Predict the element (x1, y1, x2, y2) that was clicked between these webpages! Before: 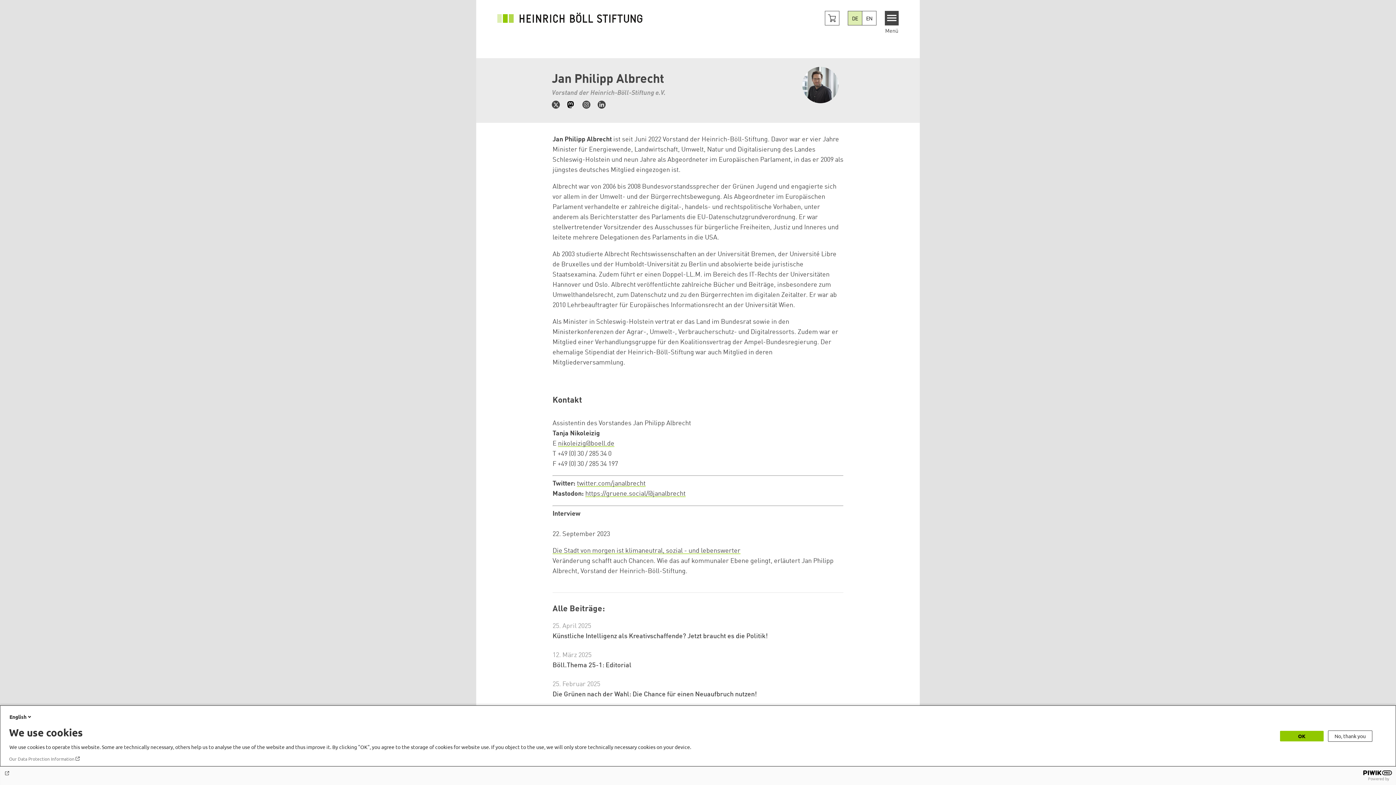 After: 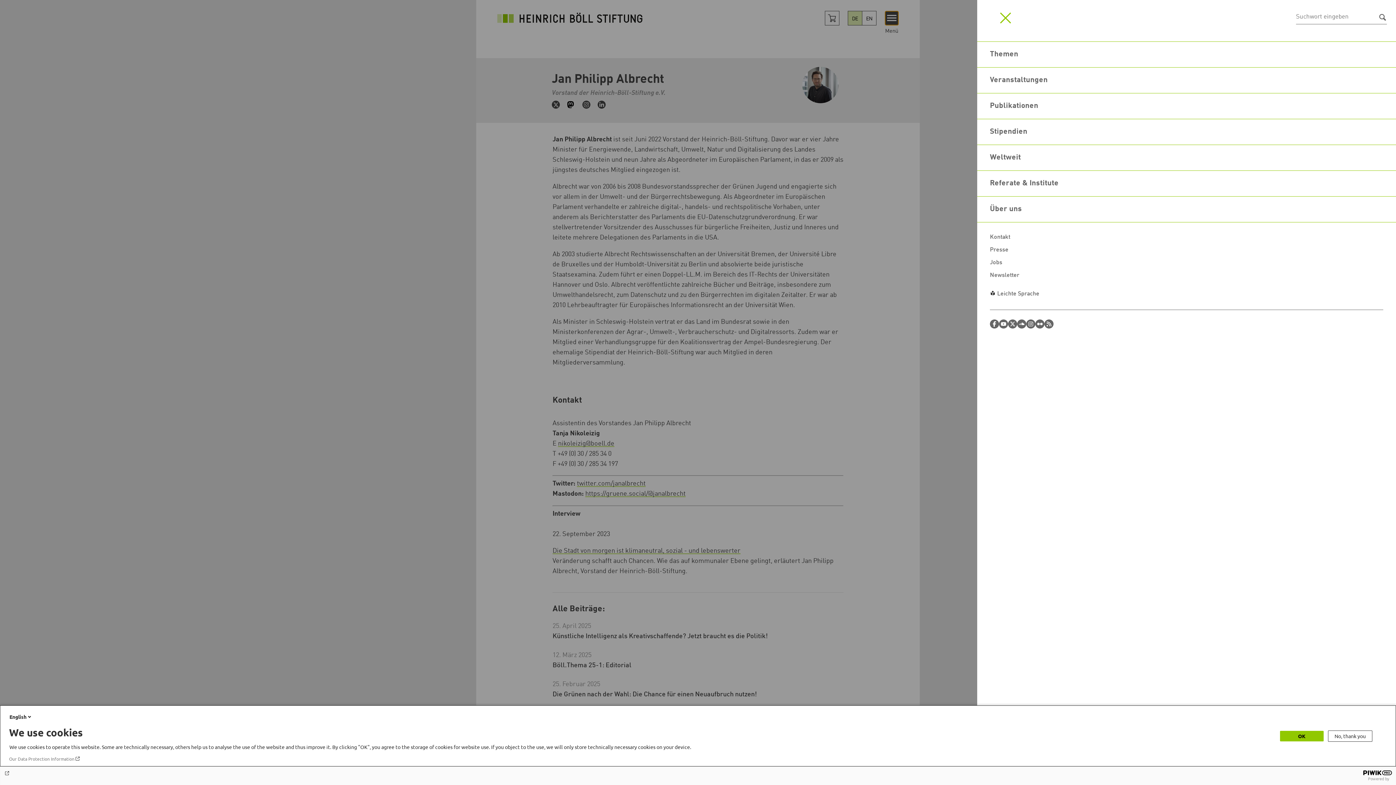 Action: label: Menu bbox: (884, 10, 898, 25)